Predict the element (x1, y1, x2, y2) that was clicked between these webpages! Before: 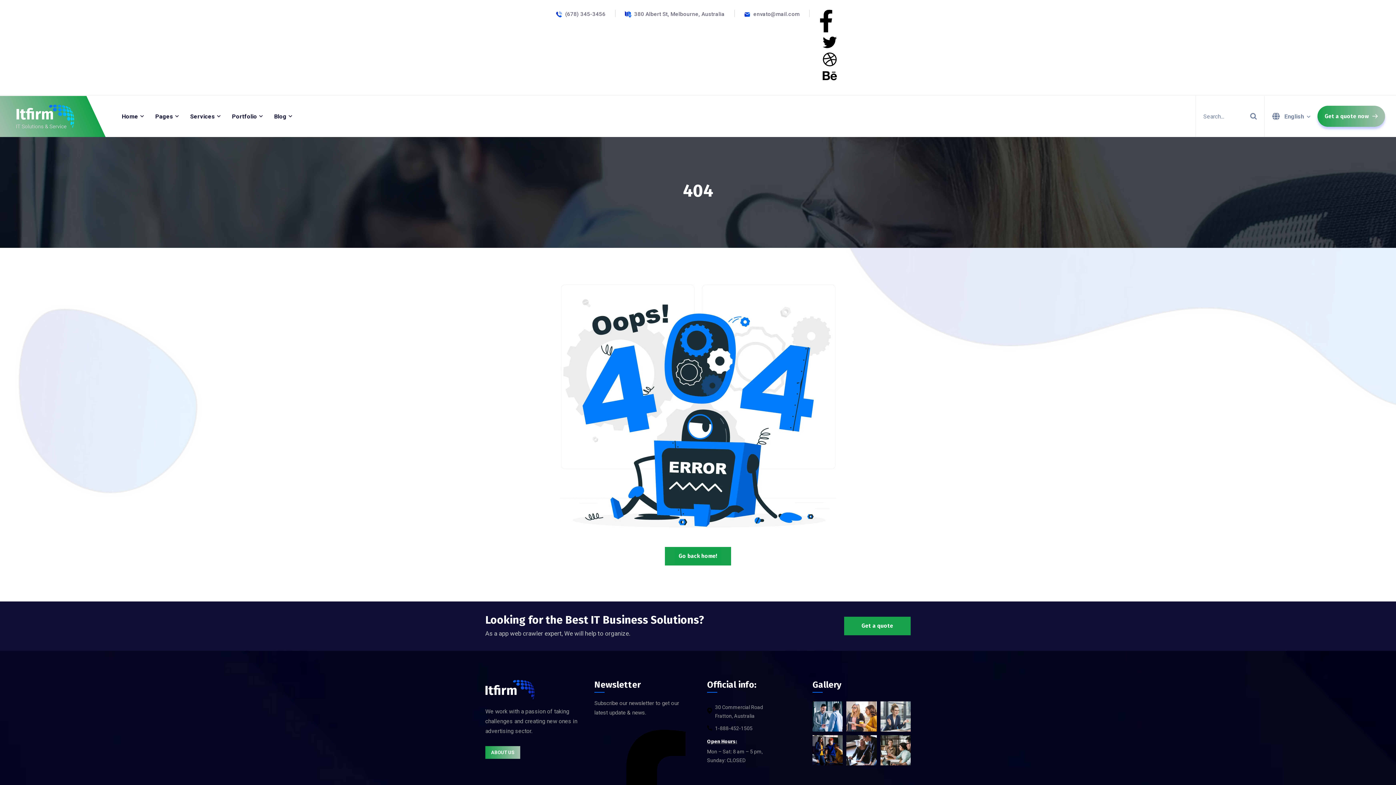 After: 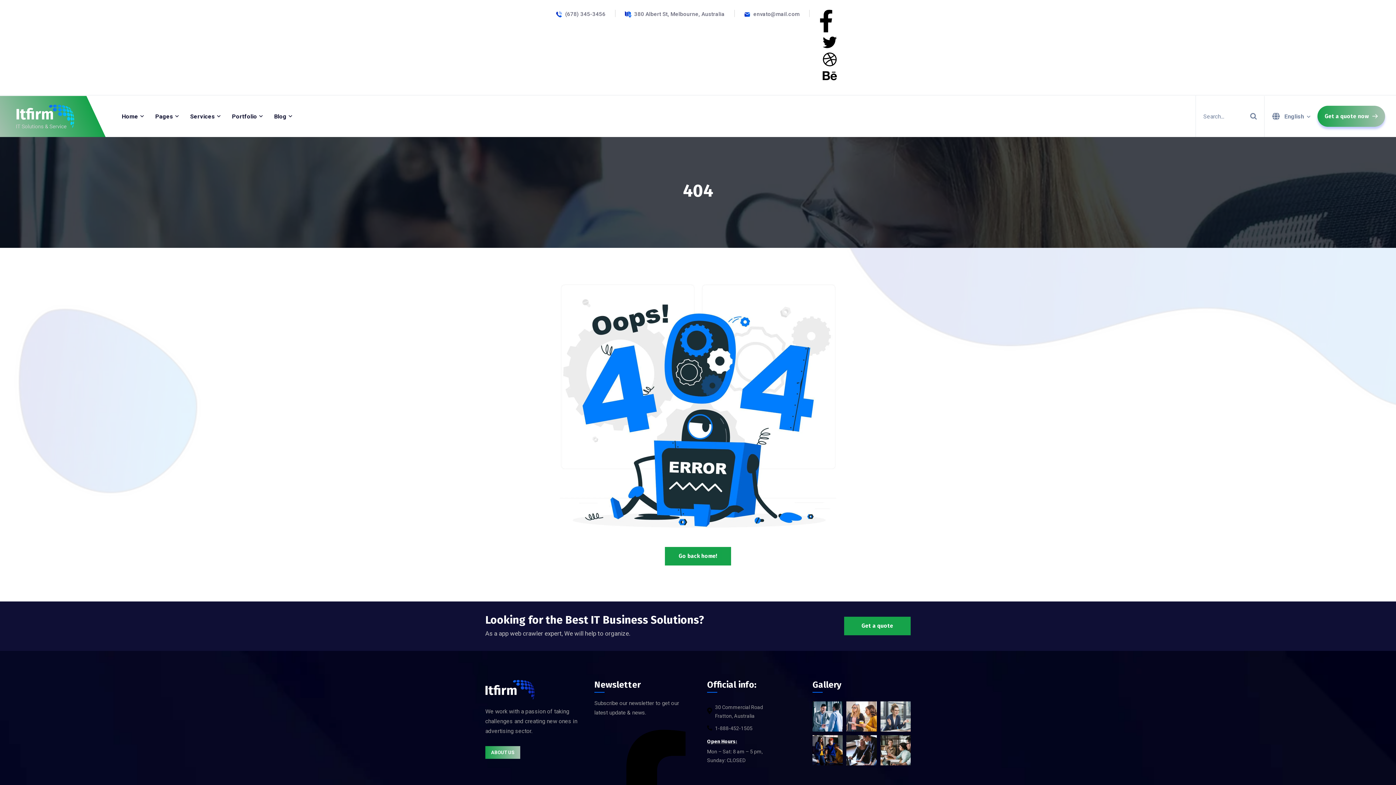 Action: label:   bbox: (822, 44, 836, 50)